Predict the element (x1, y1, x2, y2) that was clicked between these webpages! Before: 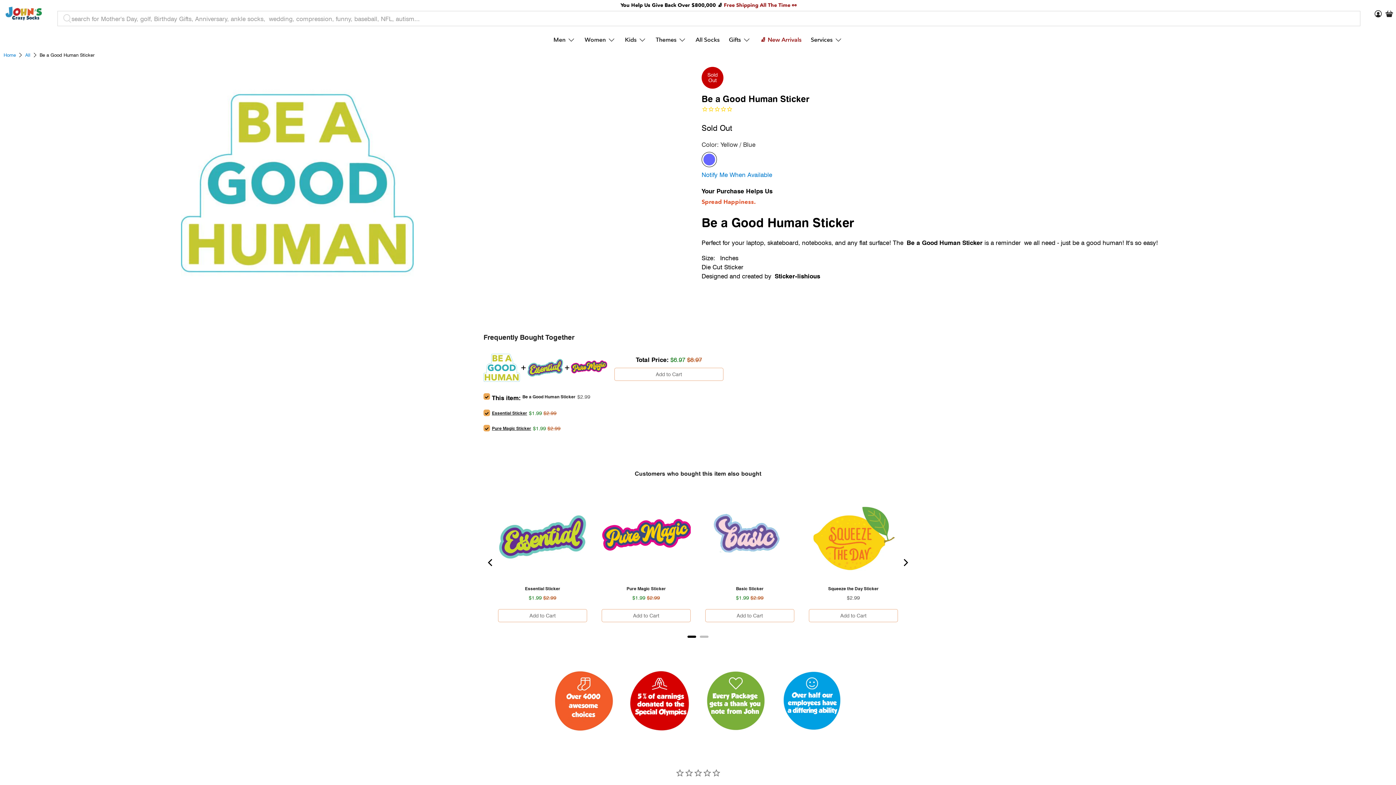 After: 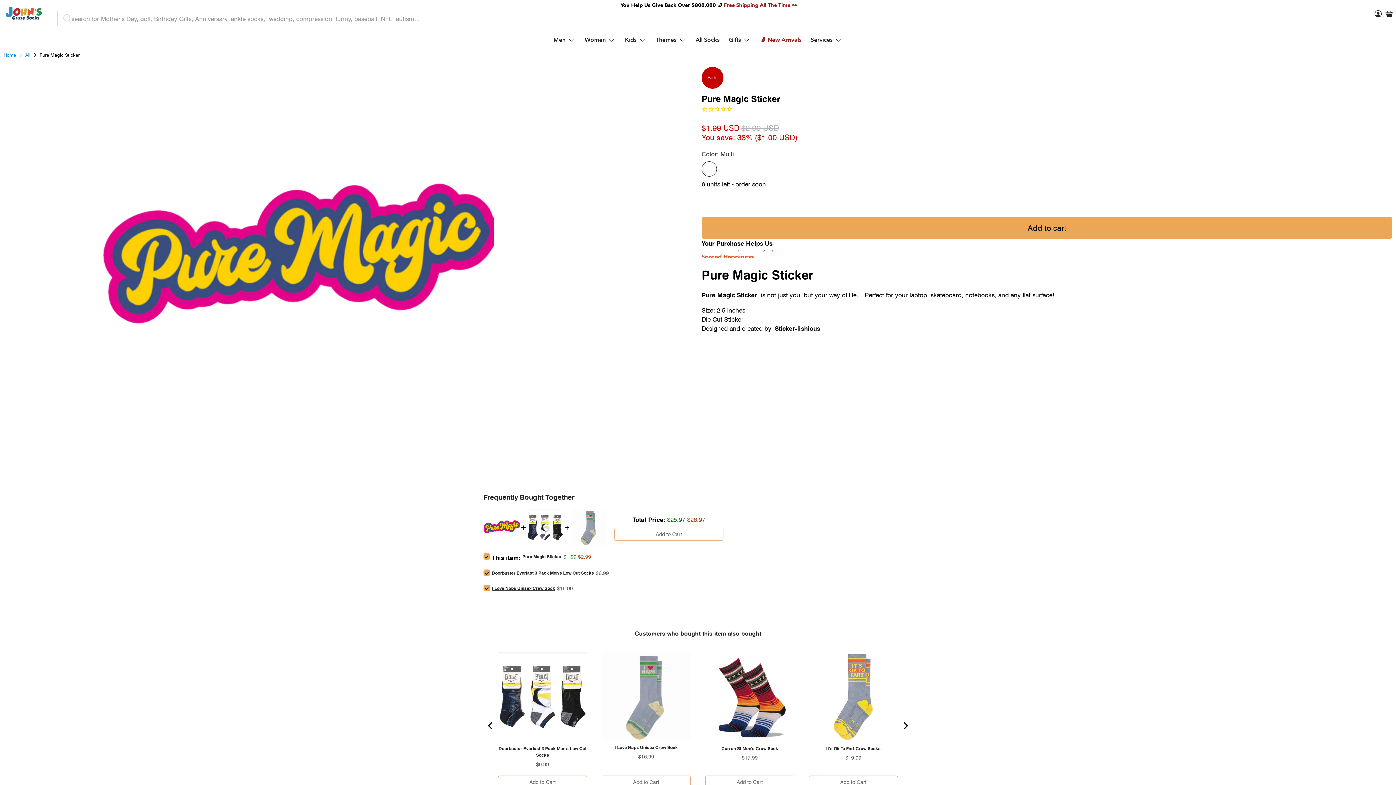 Action: label: Pure Magic Sticker bbox: (492, 425, 531, 433)